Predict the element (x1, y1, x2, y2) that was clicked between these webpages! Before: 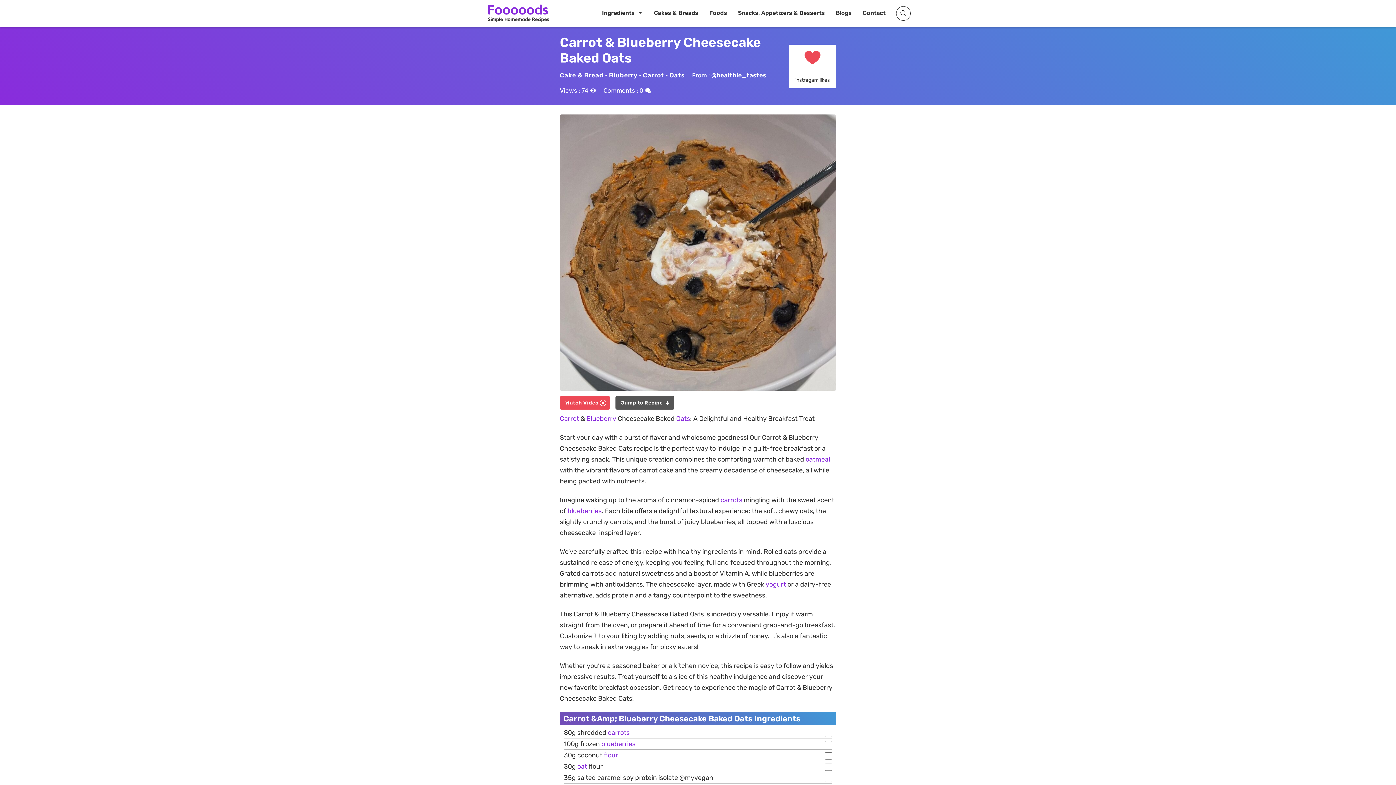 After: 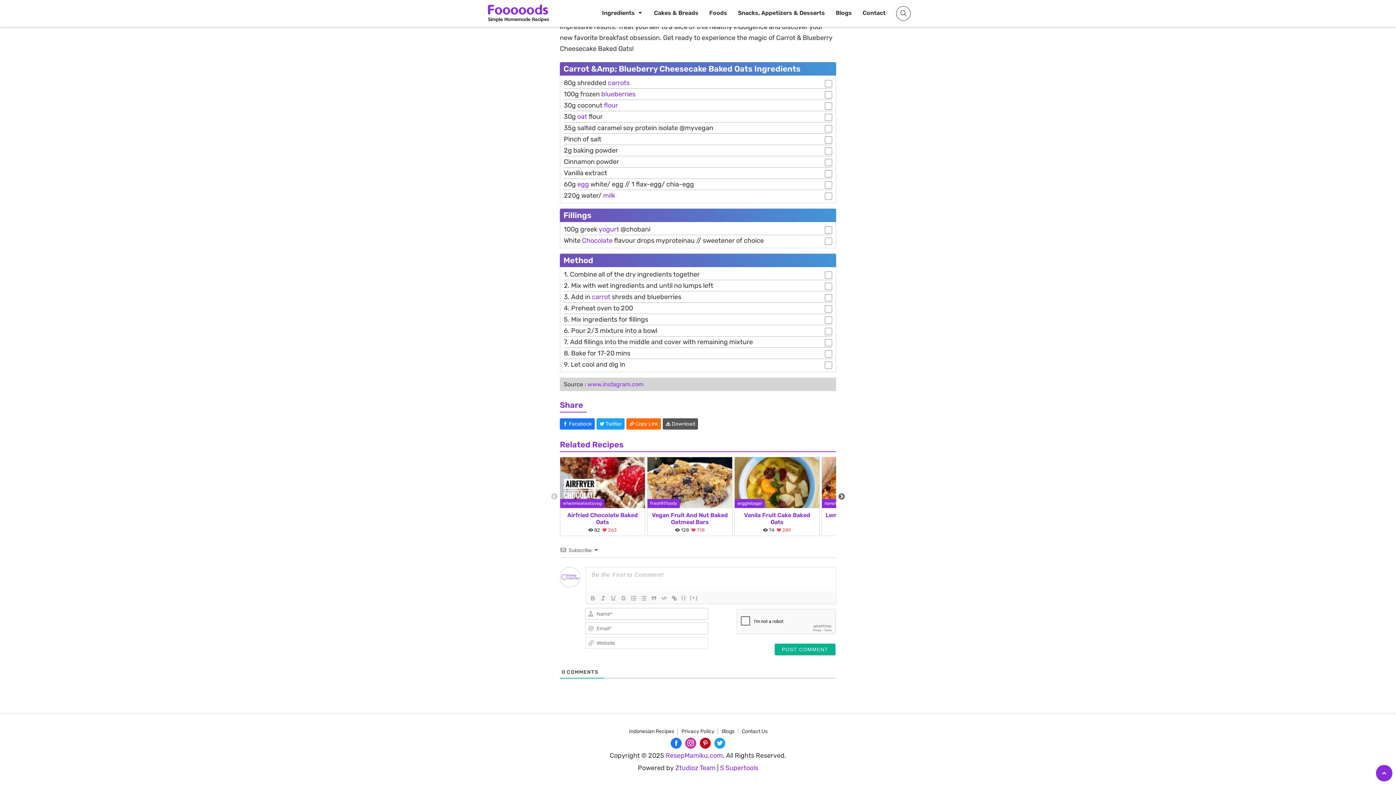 Action: bbox: (615, 396, 674, 409) label: Jump to Recipe 